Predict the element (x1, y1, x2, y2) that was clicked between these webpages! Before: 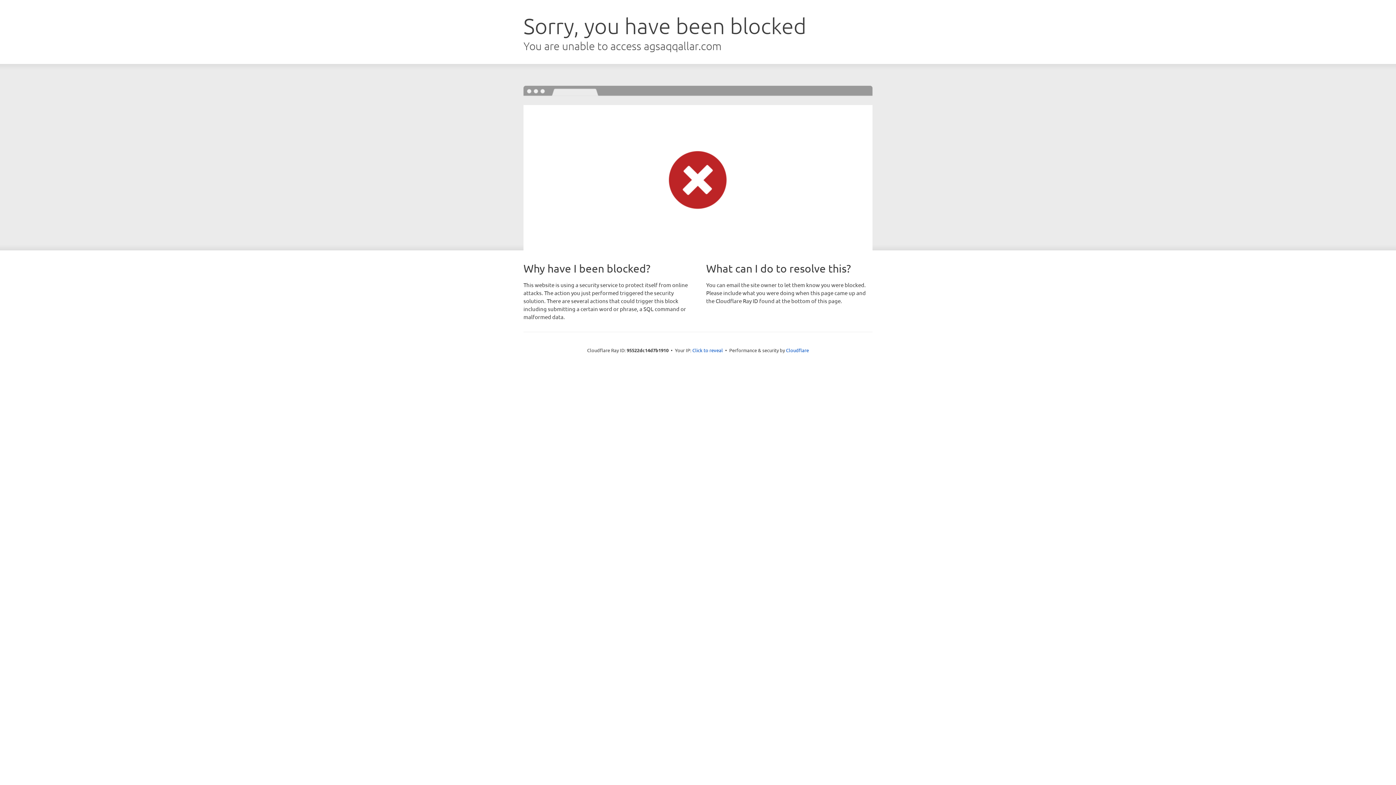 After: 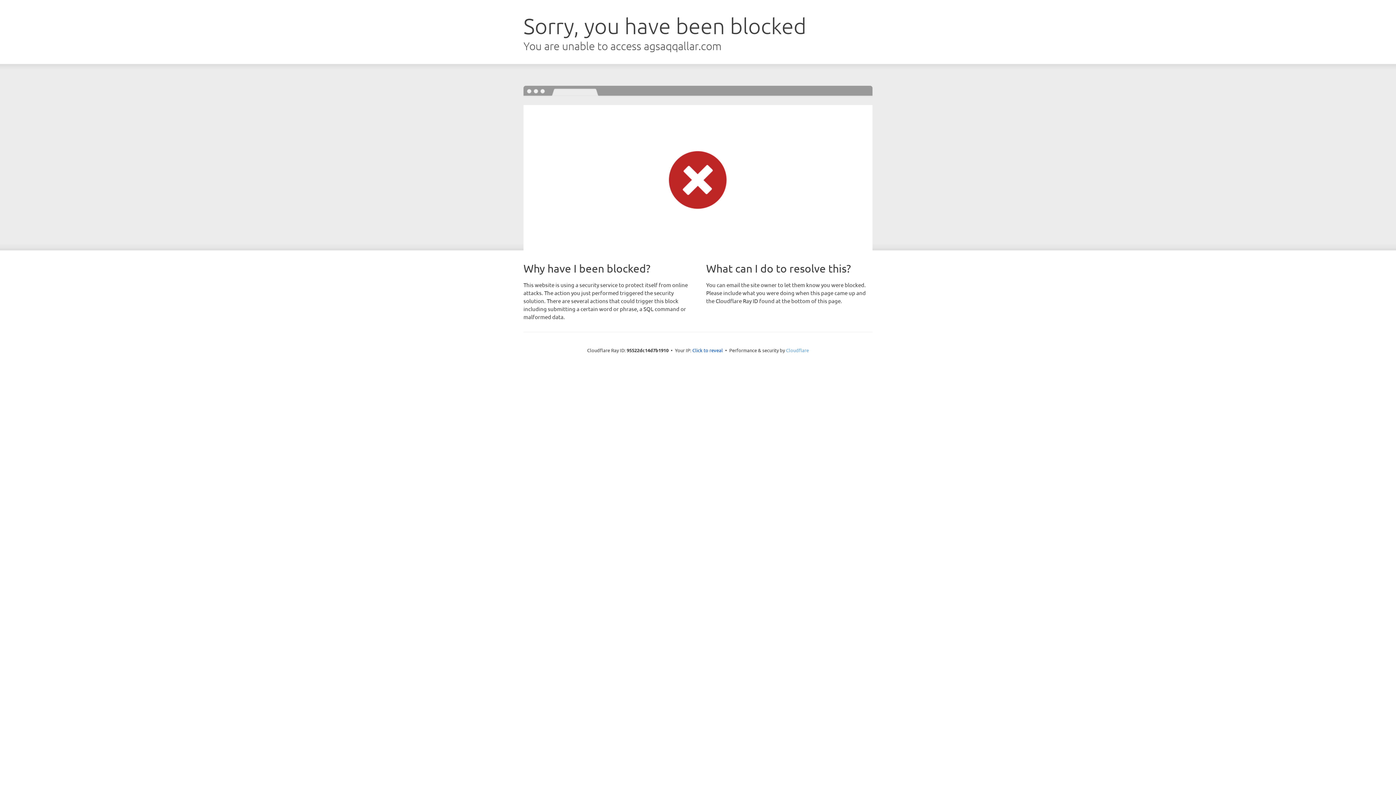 Action: label: Cloudflare bbox: (786, 347, 809, 353)